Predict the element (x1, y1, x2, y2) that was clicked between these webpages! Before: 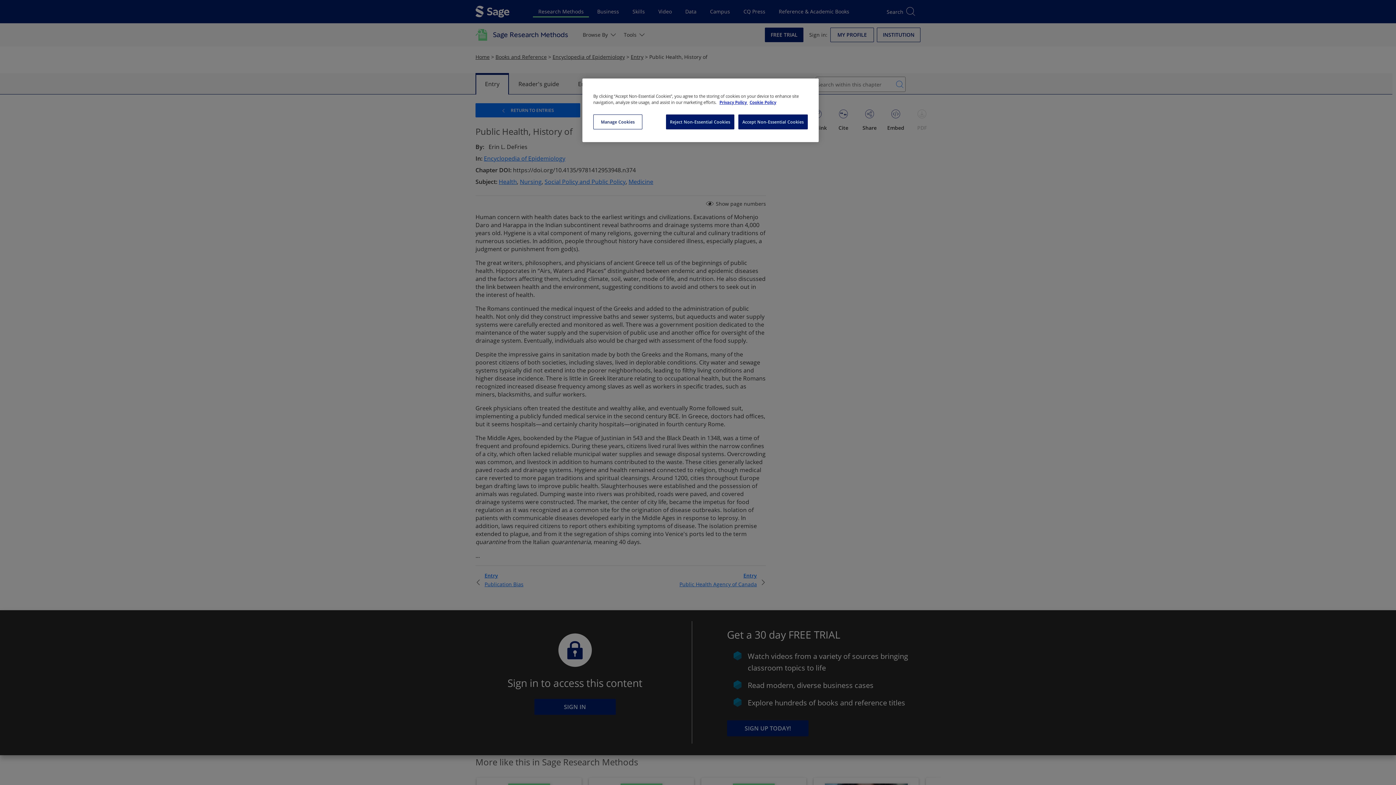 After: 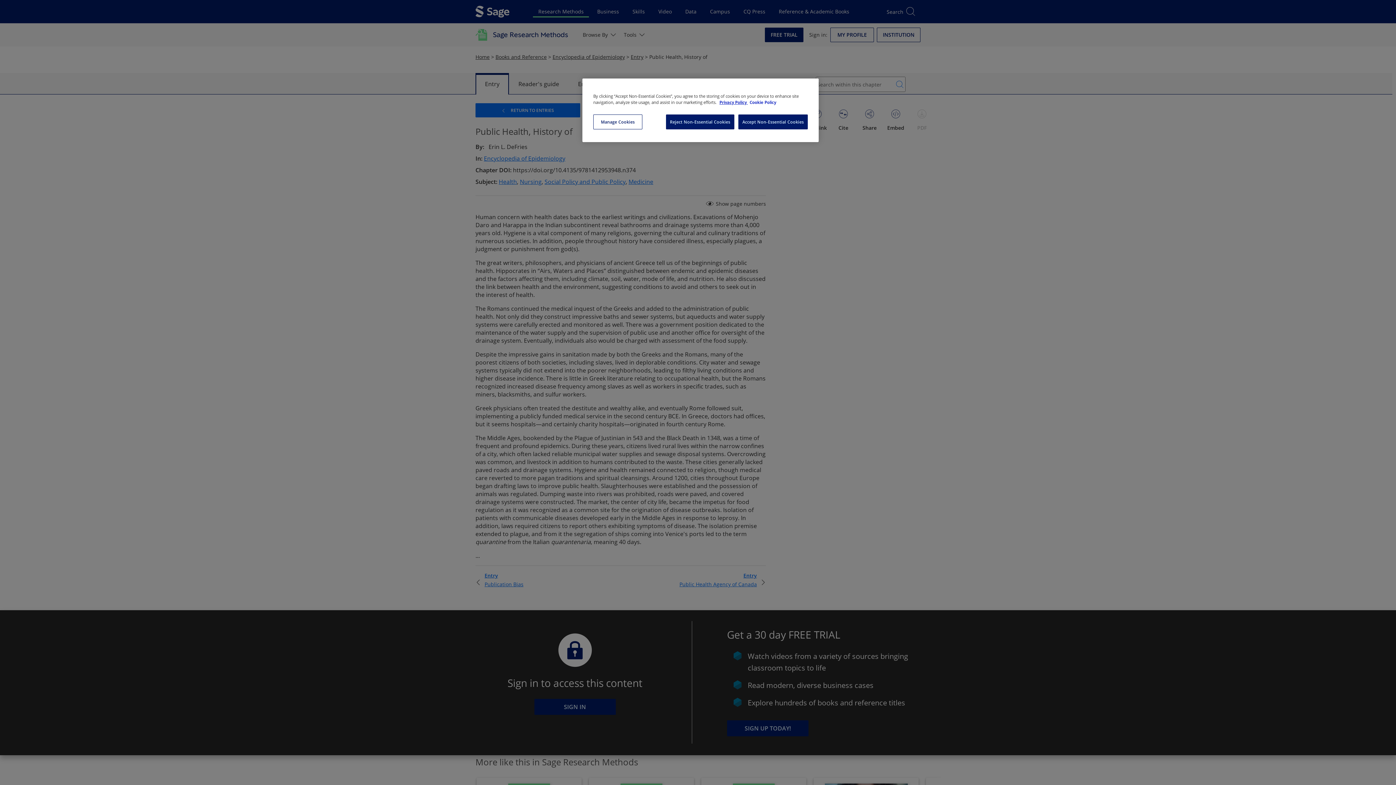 Action: label: Cookie Policy, opens in a new tab bbox: (749, 99, 776, 105)